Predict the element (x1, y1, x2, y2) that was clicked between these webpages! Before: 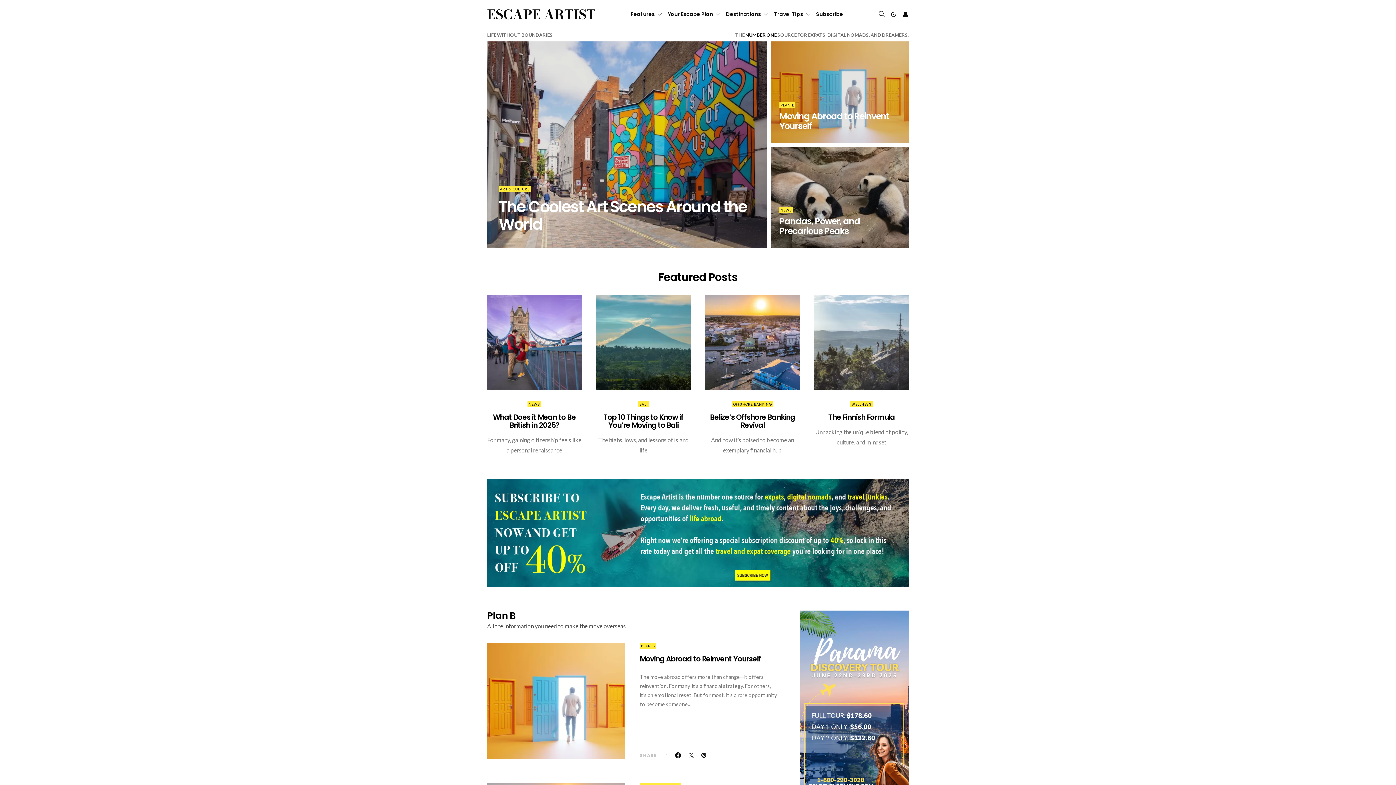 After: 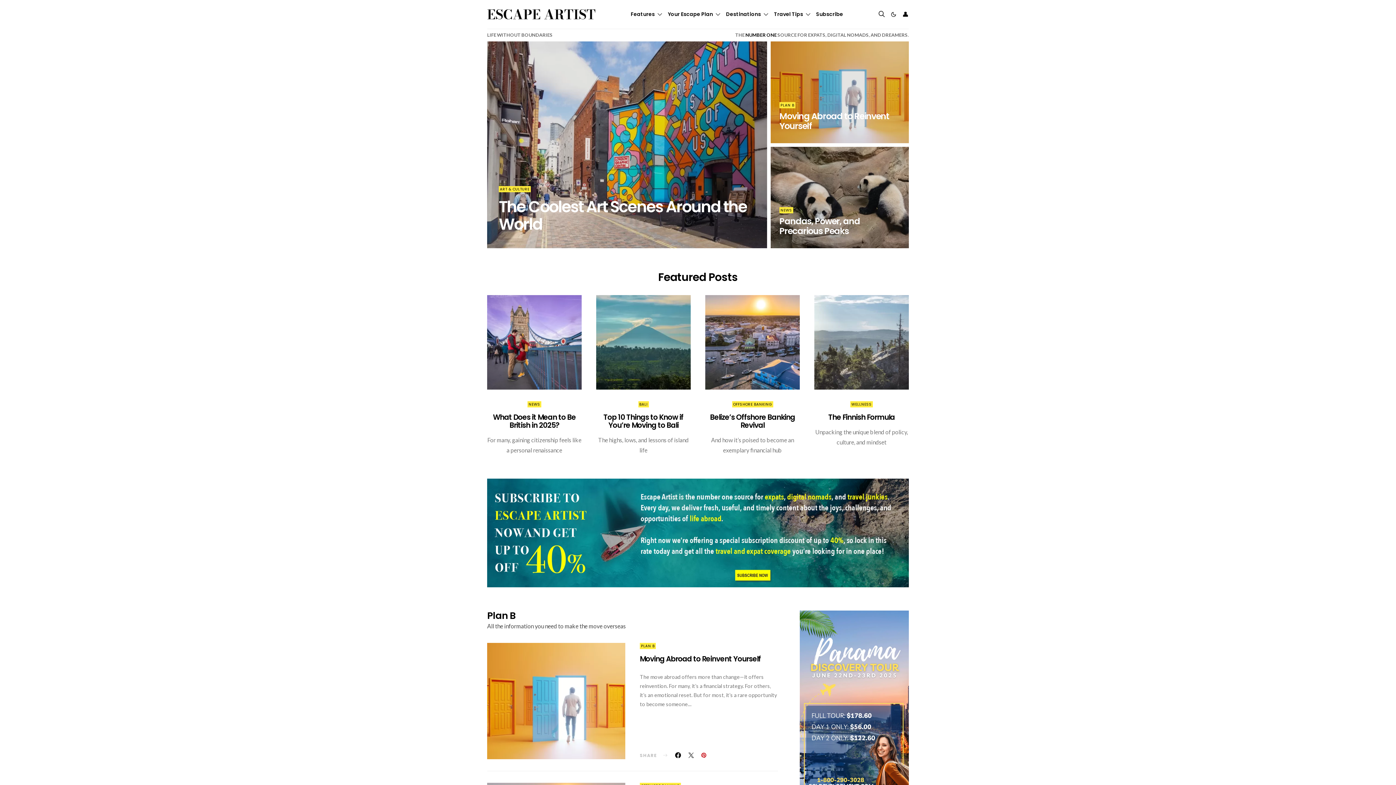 Action: bbox: (700, 752, 708, 758)